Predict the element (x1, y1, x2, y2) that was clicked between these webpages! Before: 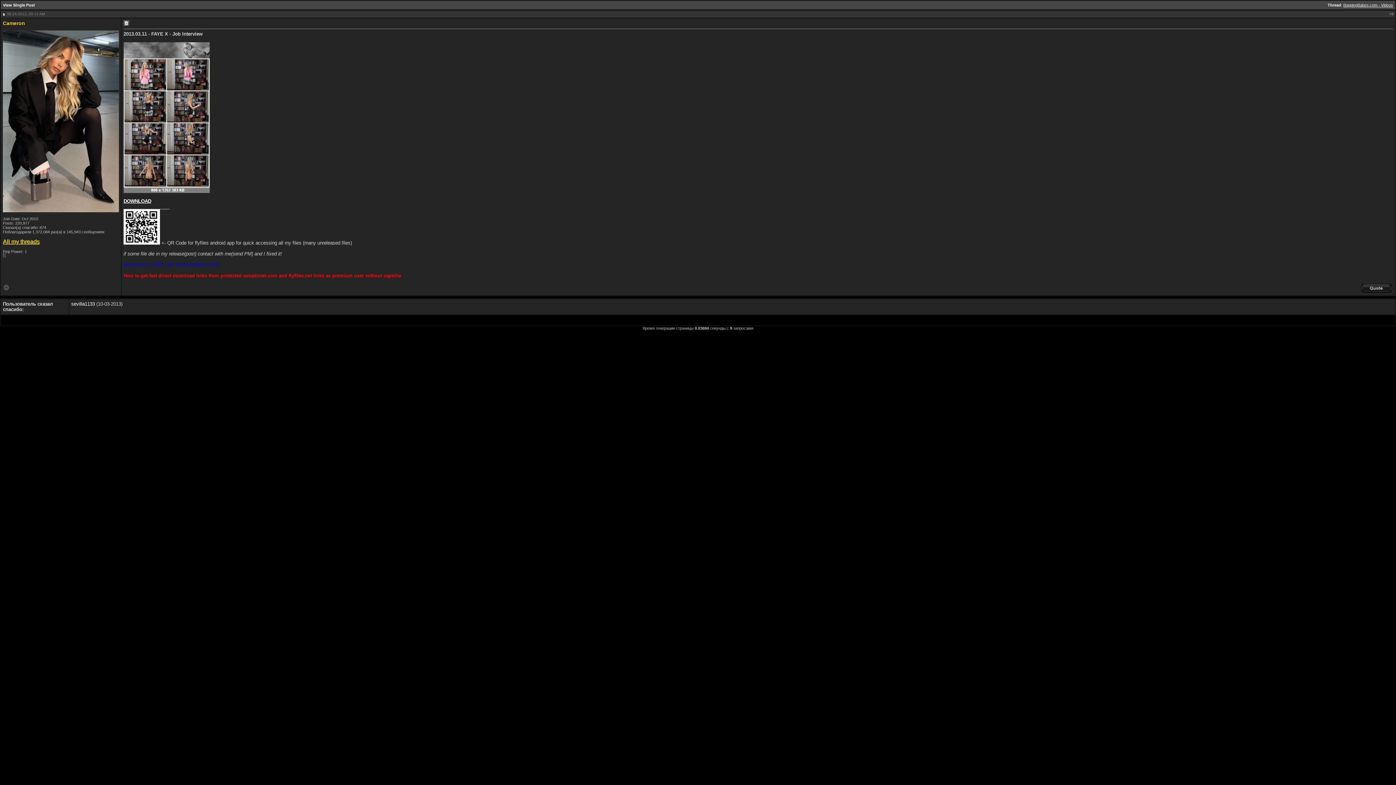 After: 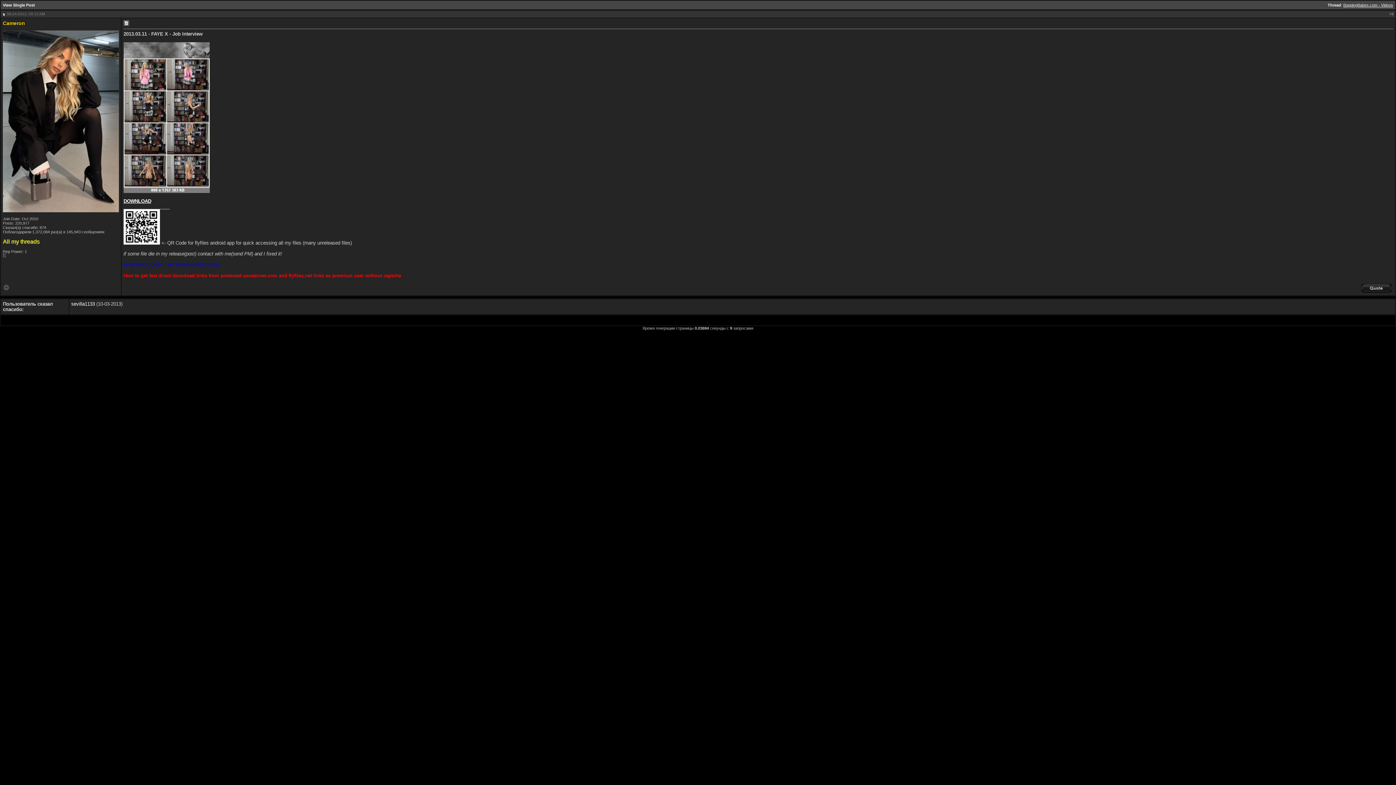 Action: bbox: (2, 238, 39, 244) label: All my threads